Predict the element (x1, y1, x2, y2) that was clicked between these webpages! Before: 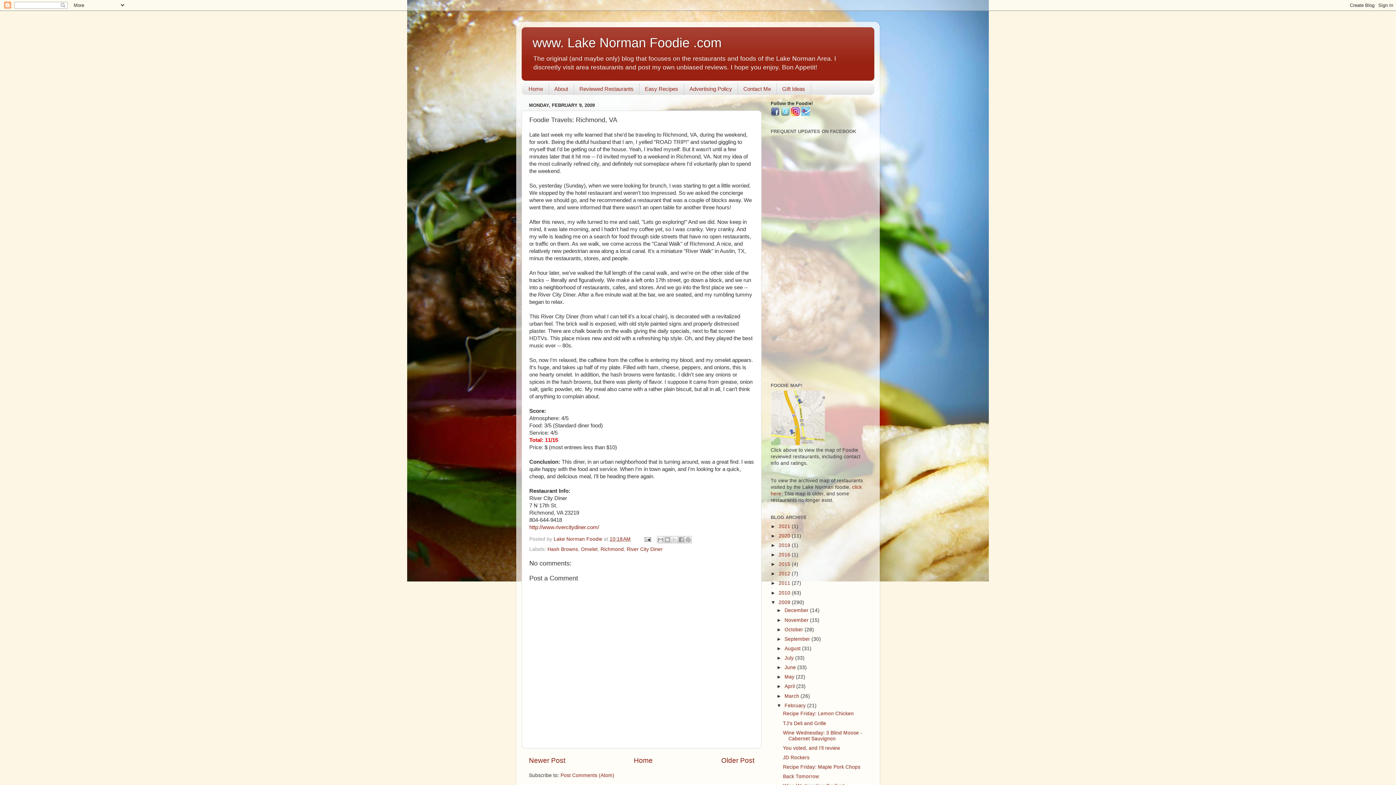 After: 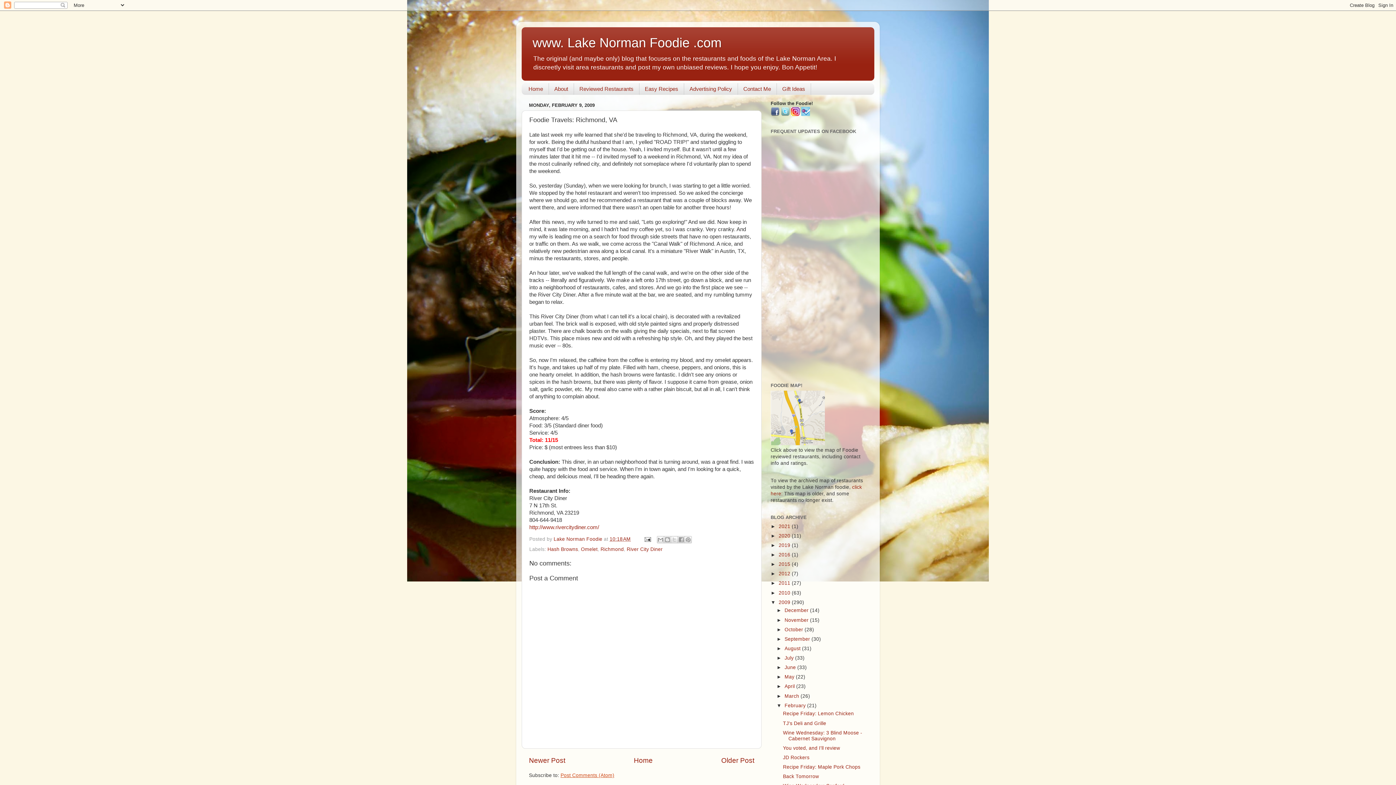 Action: bbox: (560, 772, 614, 778) label: Post Comments (Atom)